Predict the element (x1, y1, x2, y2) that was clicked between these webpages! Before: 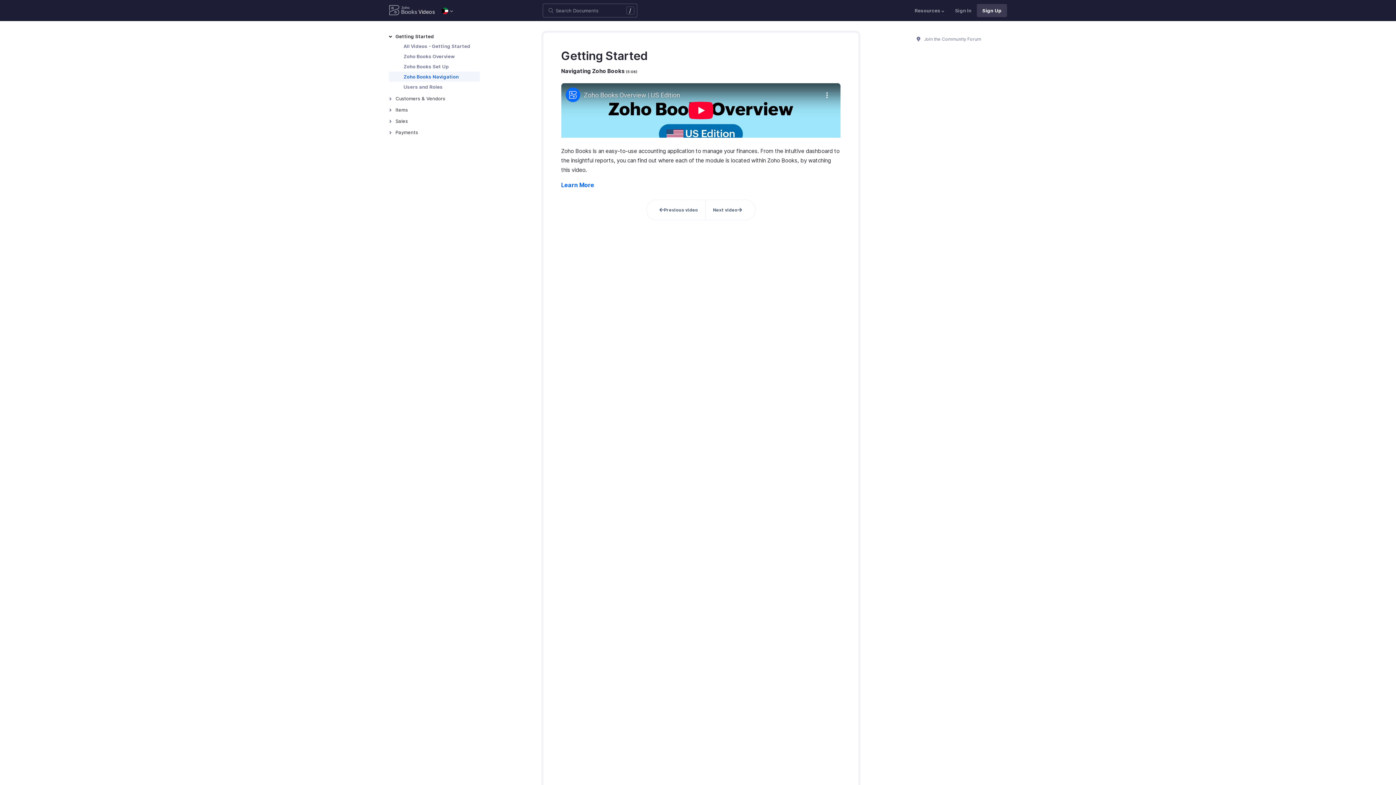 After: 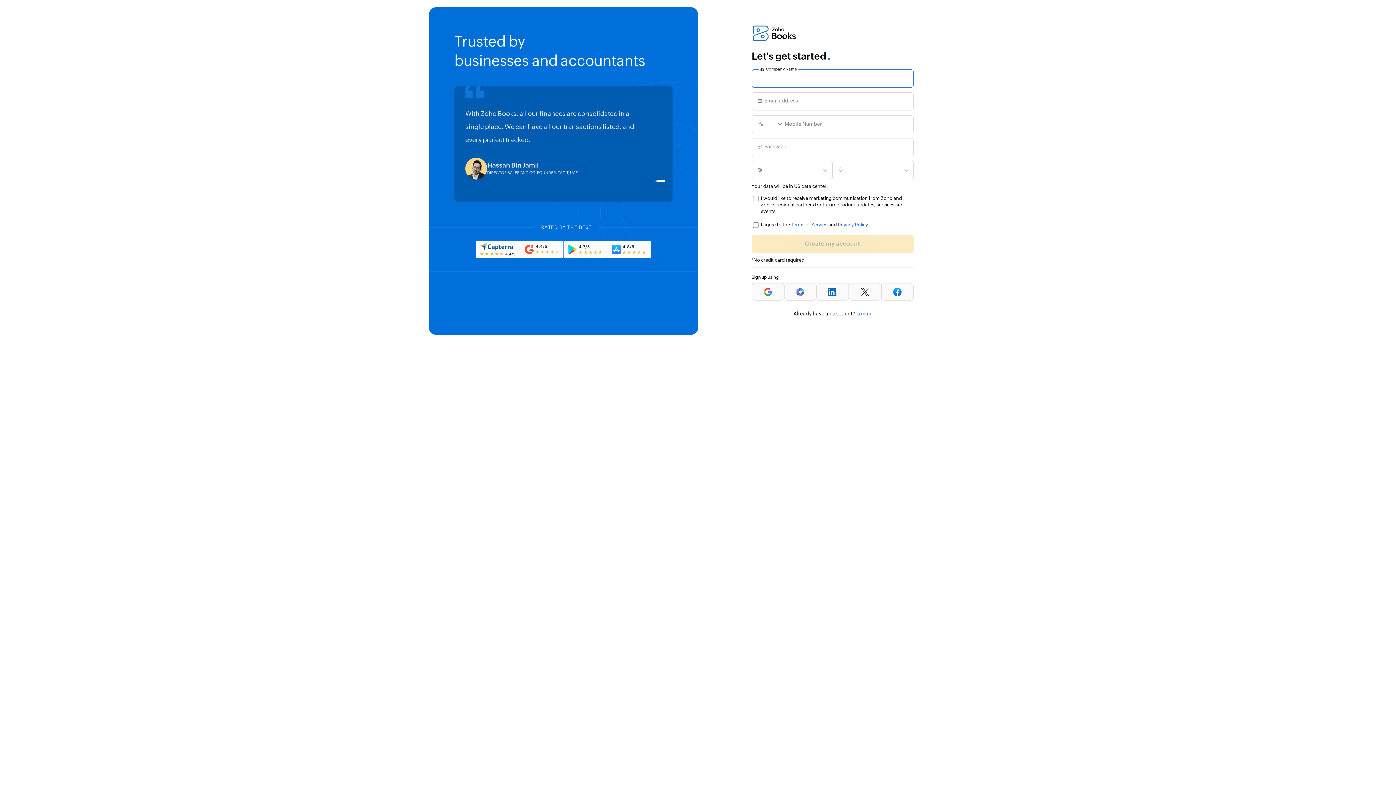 Action: bbox: (977, 4, 1007, 17) label: Sign Up